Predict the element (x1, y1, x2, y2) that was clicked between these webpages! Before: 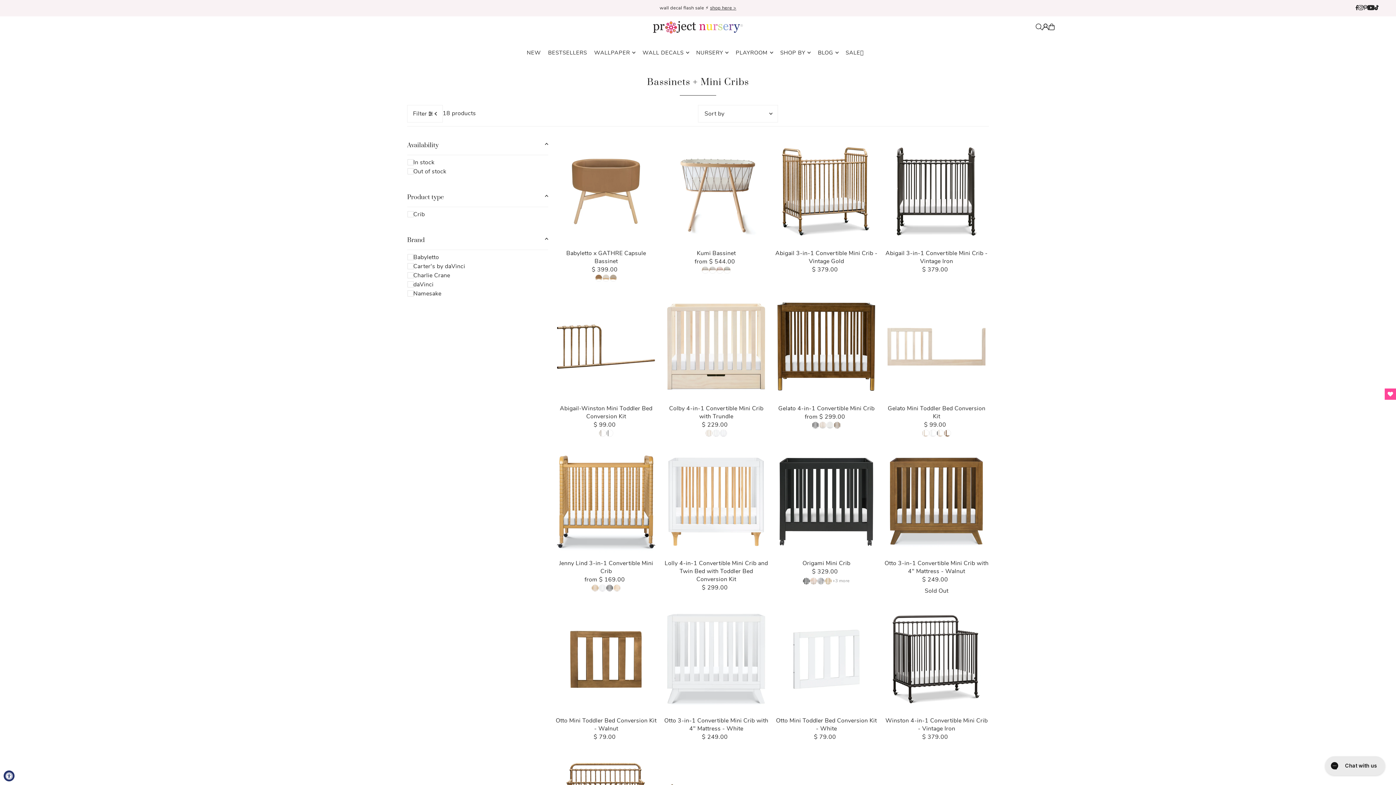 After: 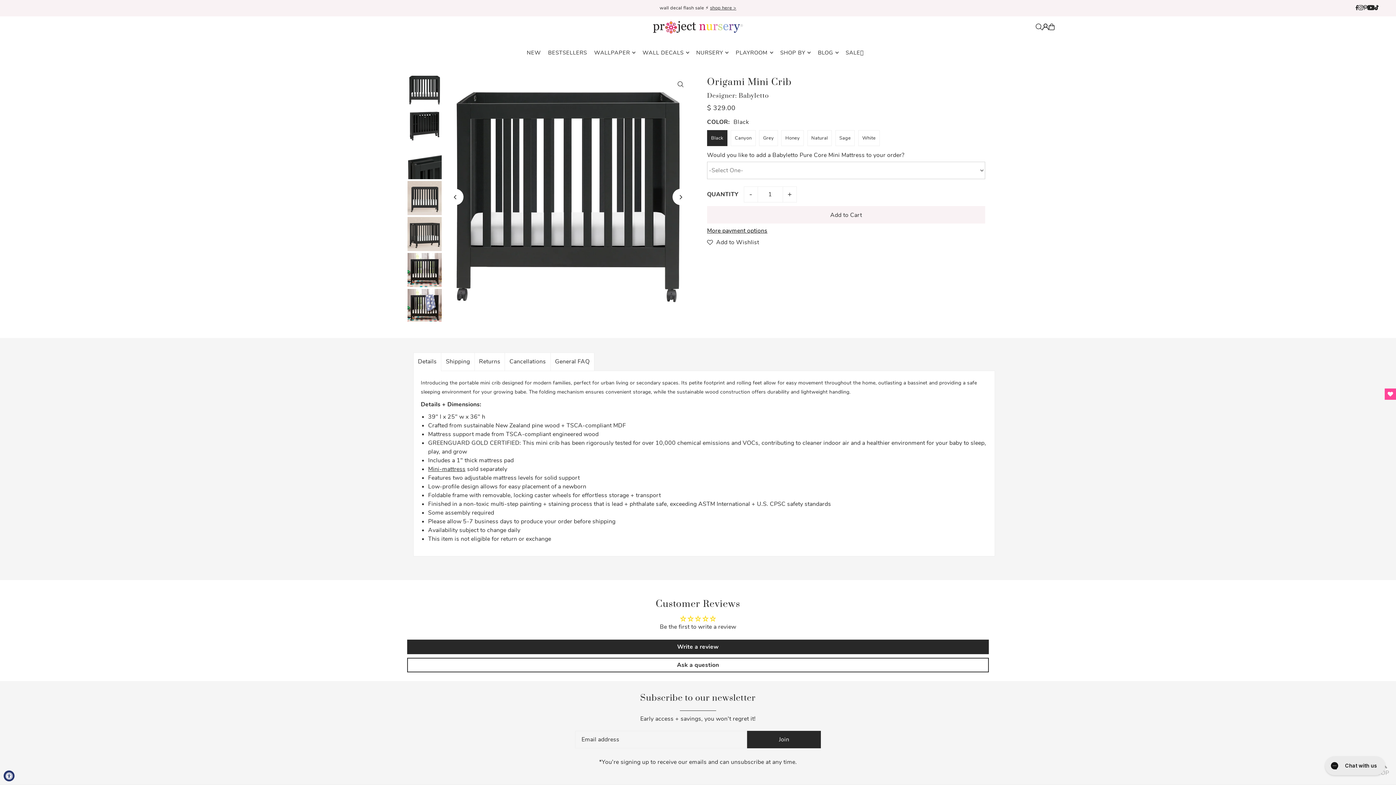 Action: bbox: (774, 559, 878, 567) label: Origami Mini Crib